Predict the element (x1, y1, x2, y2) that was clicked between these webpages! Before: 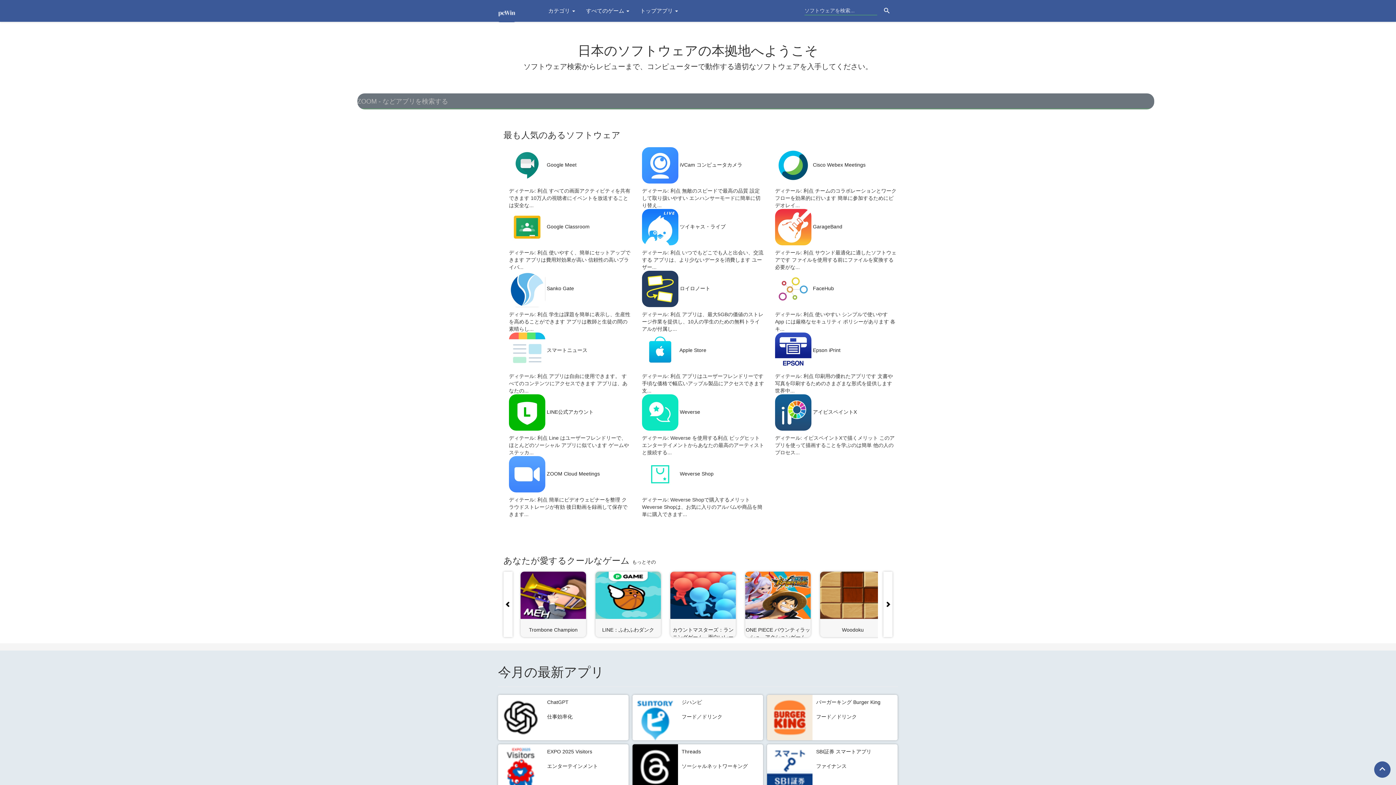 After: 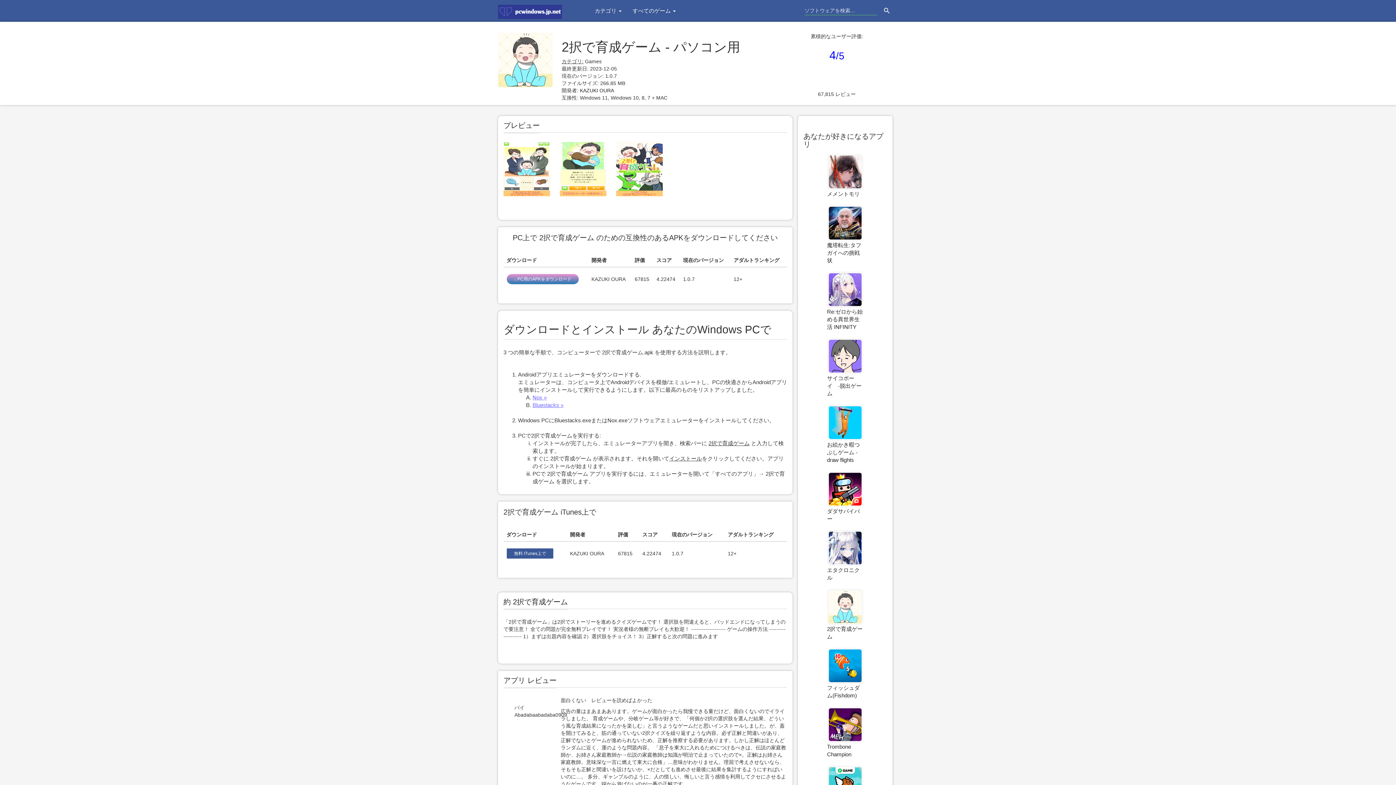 Action: bbox: (820, 592, 885, 633) label: 
2択で育成ゲーム